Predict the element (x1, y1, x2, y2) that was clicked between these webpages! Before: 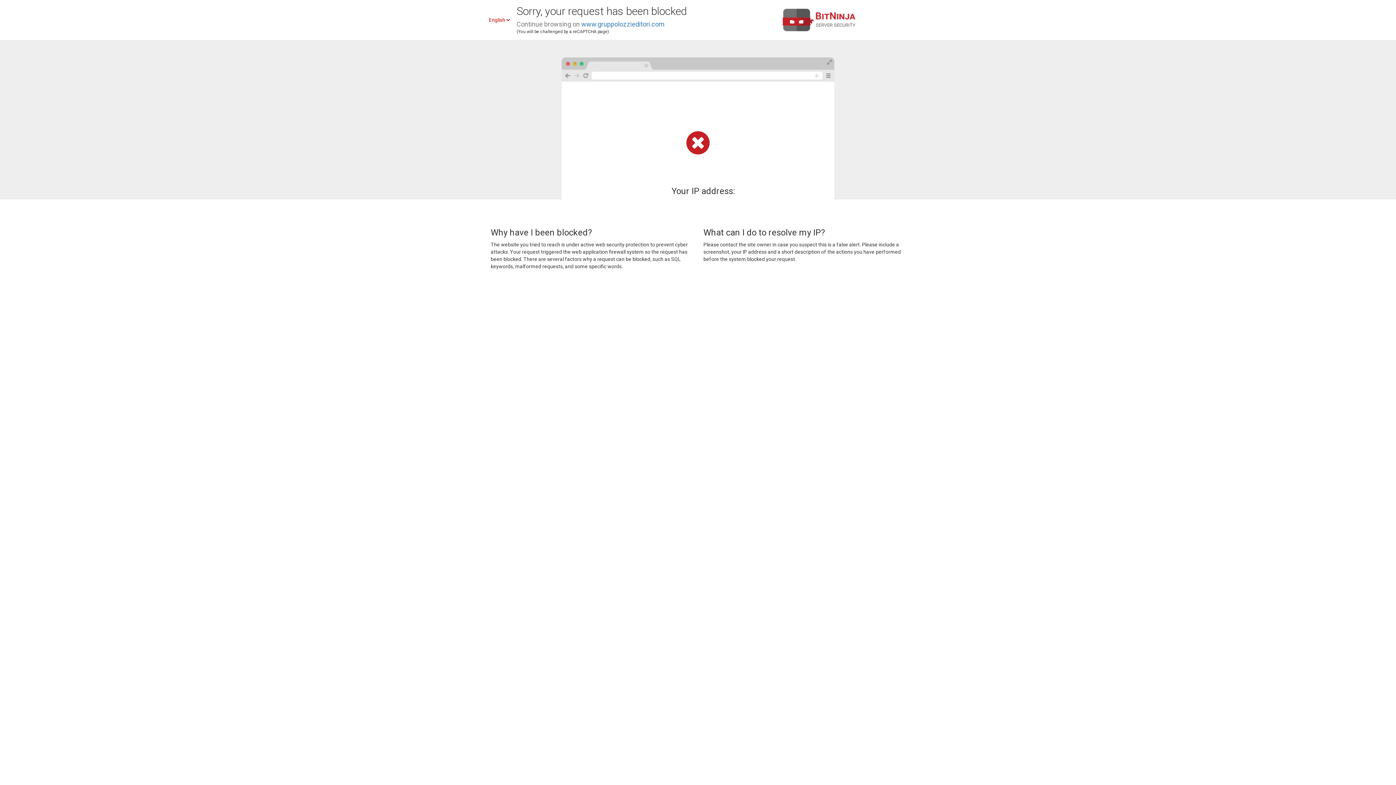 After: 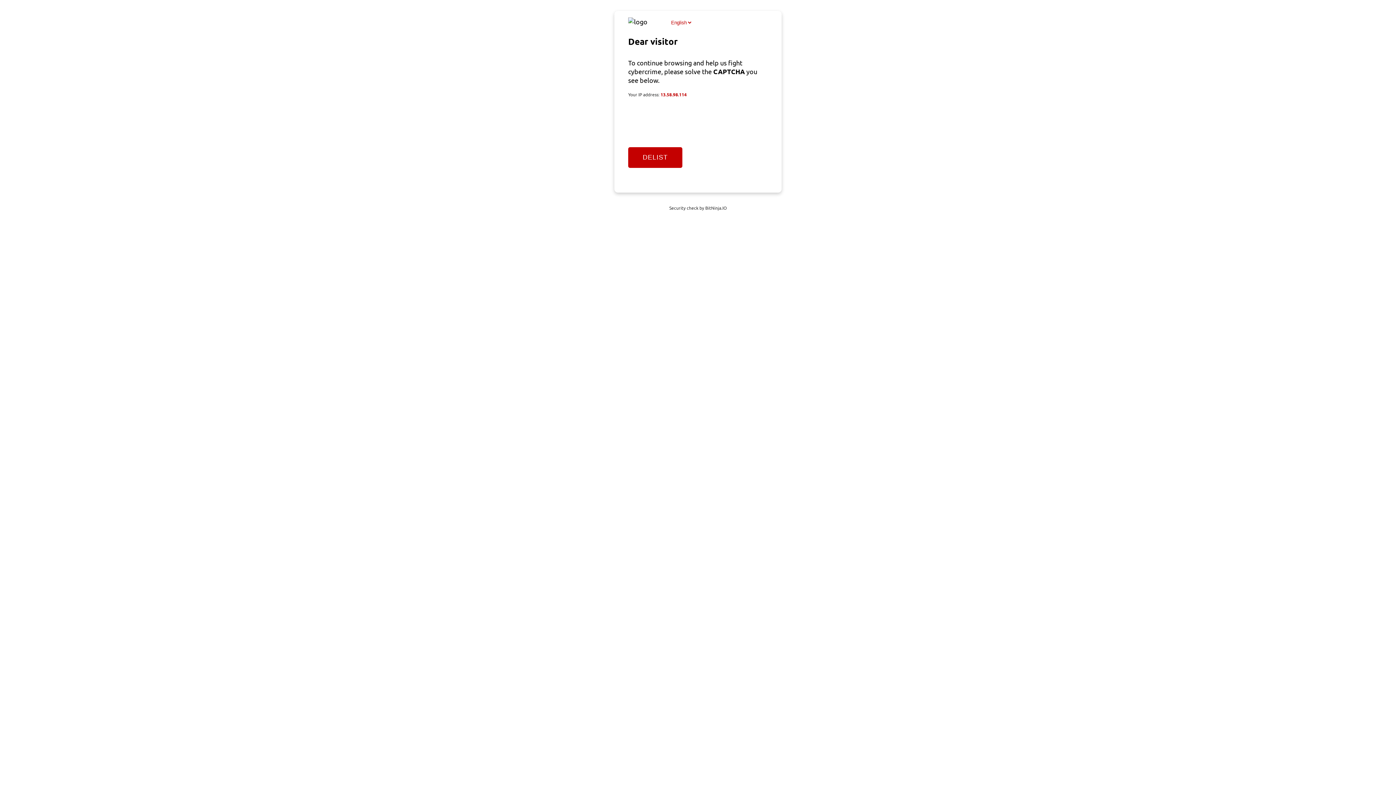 Action: label: www.gruppolozzieditori.com bbox: (581, 20, 664, 28)